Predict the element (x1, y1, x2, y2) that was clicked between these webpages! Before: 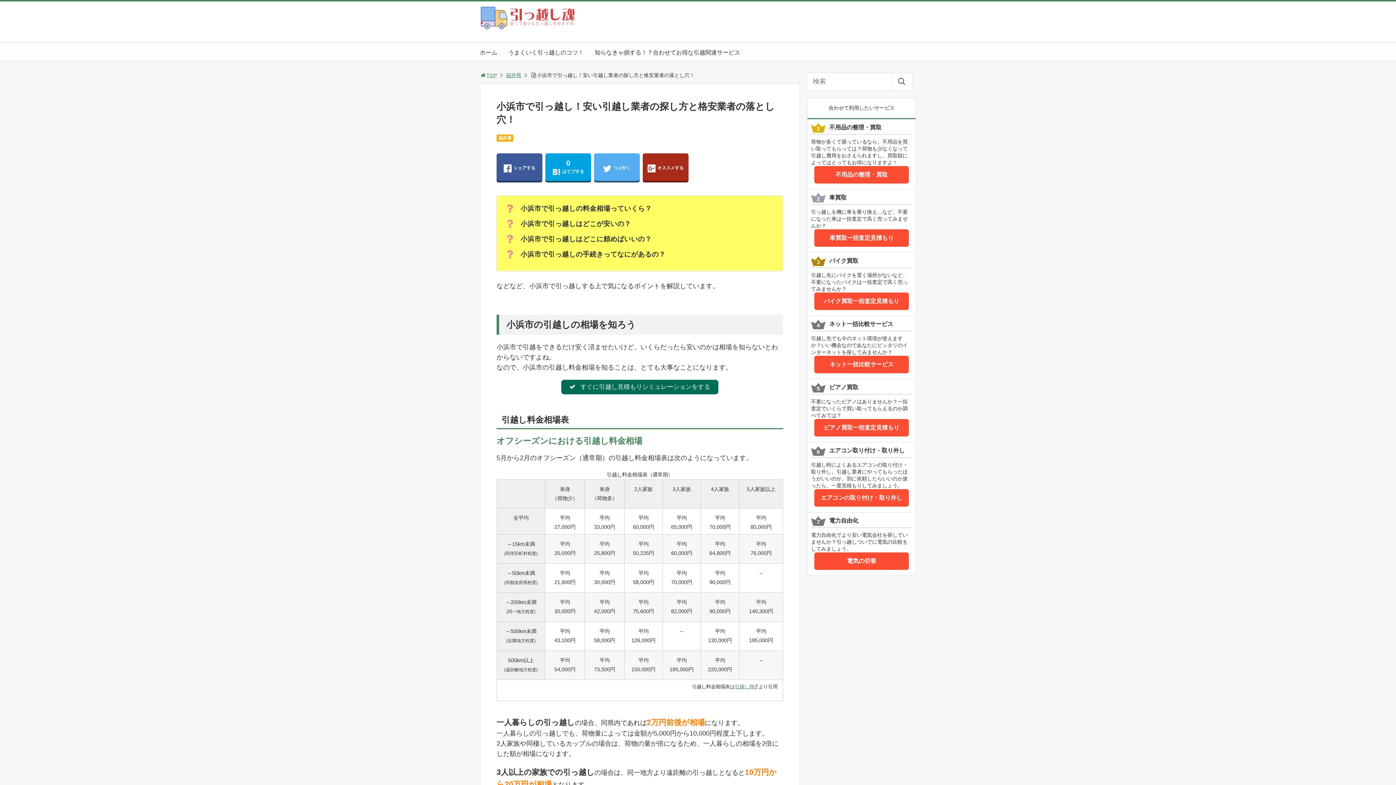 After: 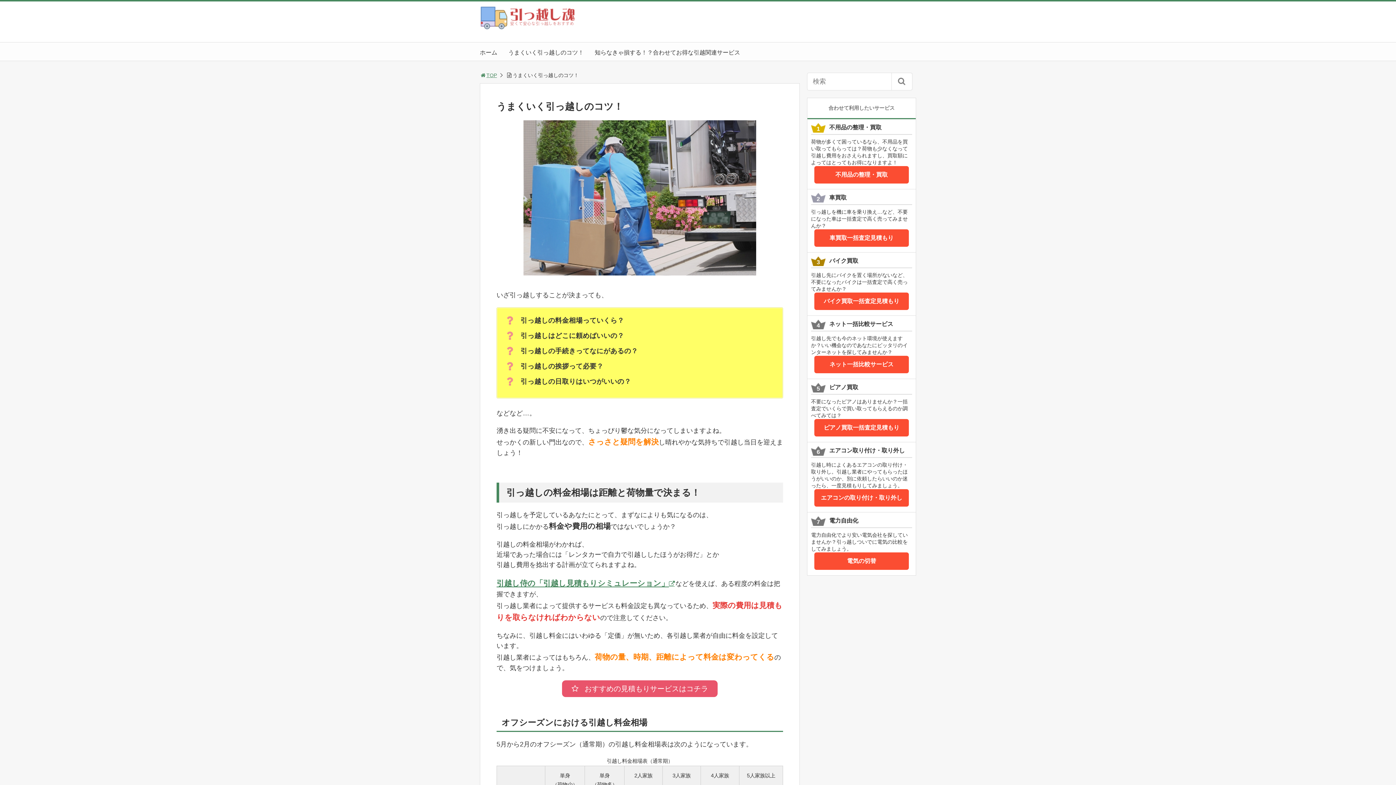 Action: bbox: (508, 49, 584, 55) label: うまくいく引っ越しのコツ！